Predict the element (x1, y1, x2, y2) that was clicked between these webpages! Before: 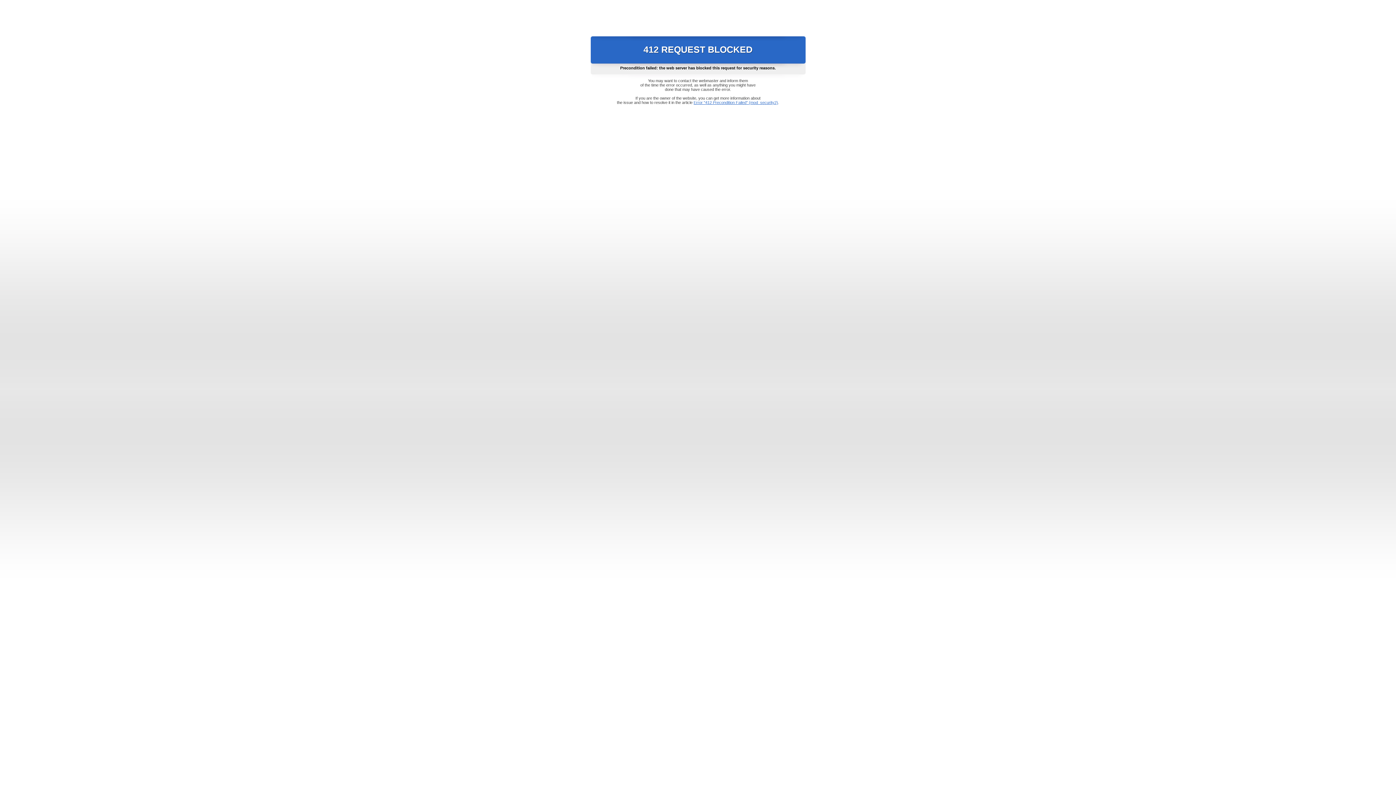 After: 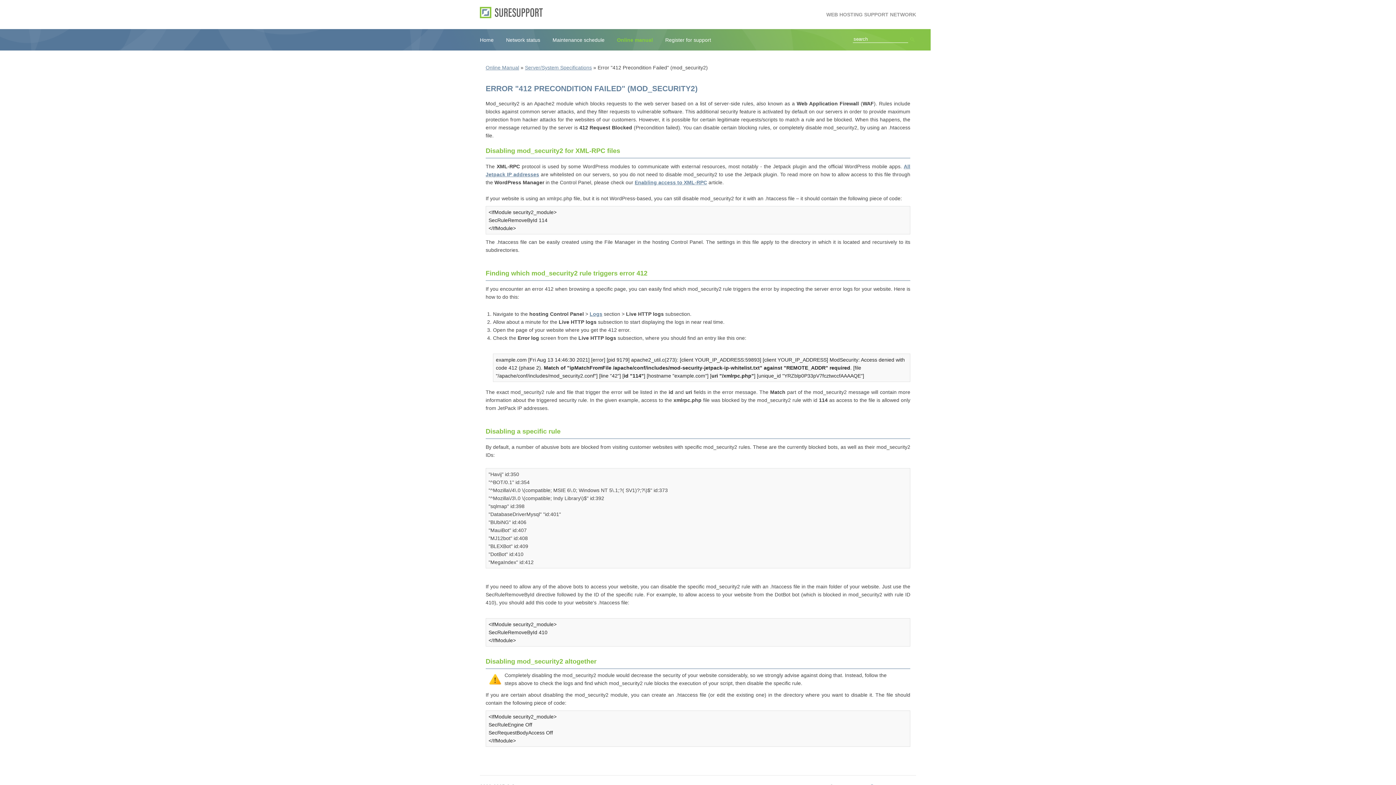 Action: label: Error "412 Precondition Failed" (mod_security2) bbox: (693, 100, 778, 104)